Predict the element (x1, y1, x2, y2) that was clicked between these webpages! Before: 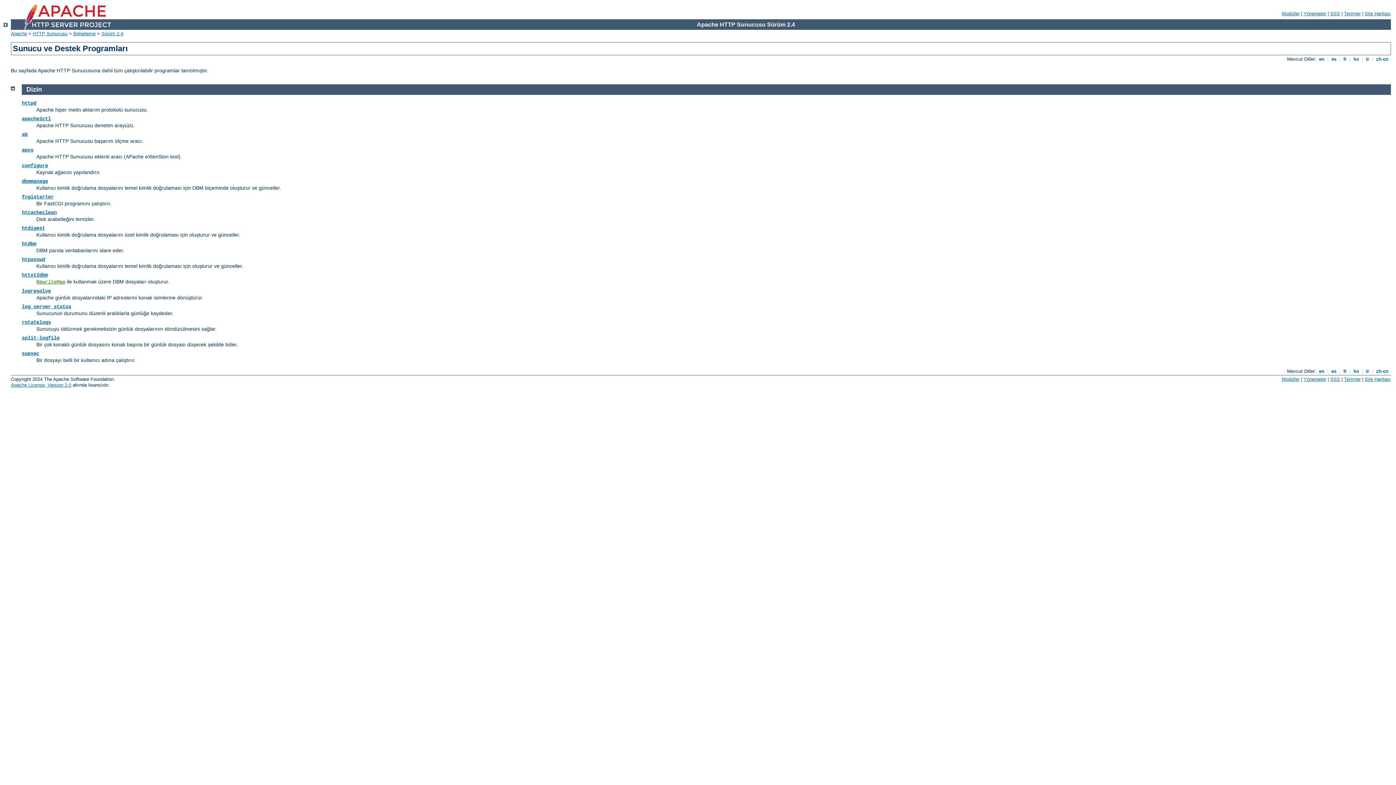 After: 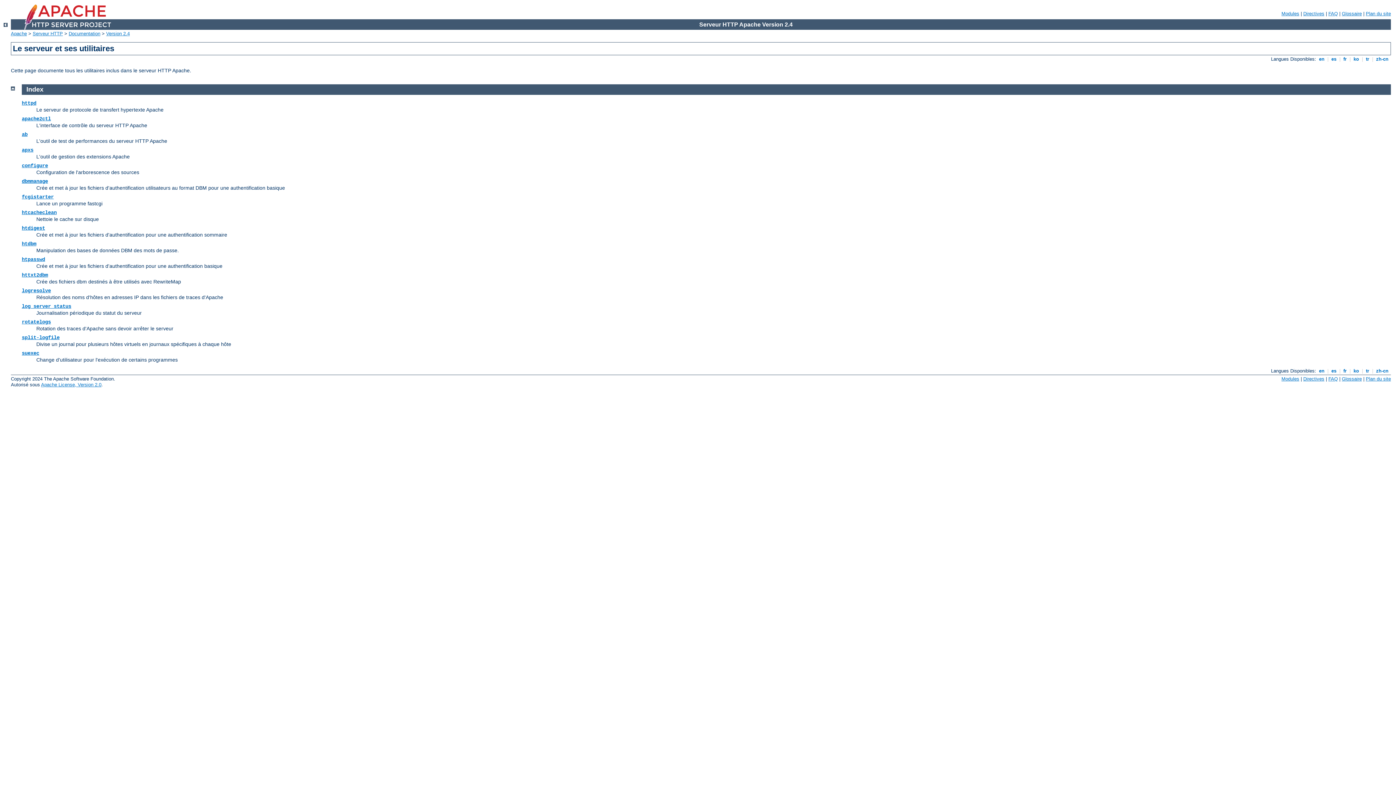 Action: label:  fr  bbox: (1342, 56, 1348, 61)